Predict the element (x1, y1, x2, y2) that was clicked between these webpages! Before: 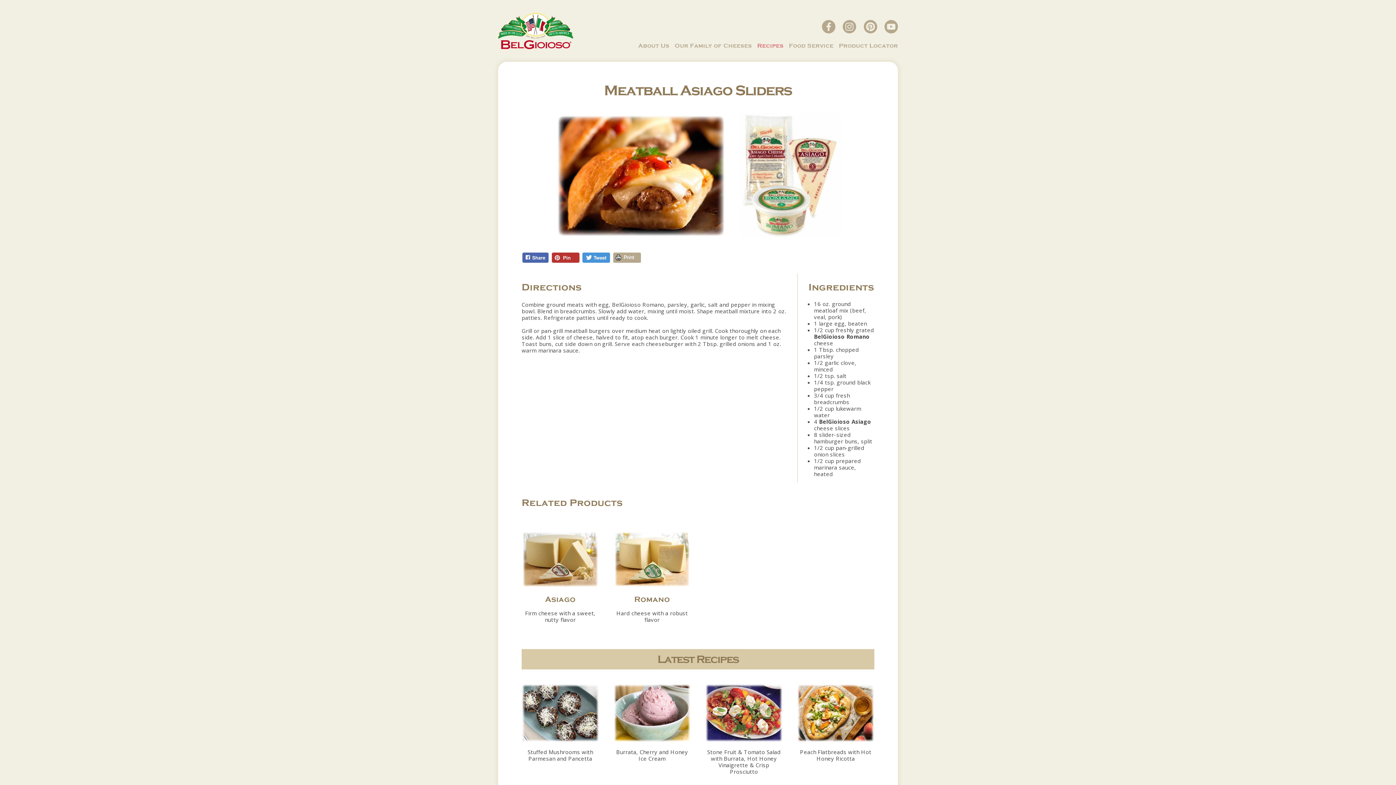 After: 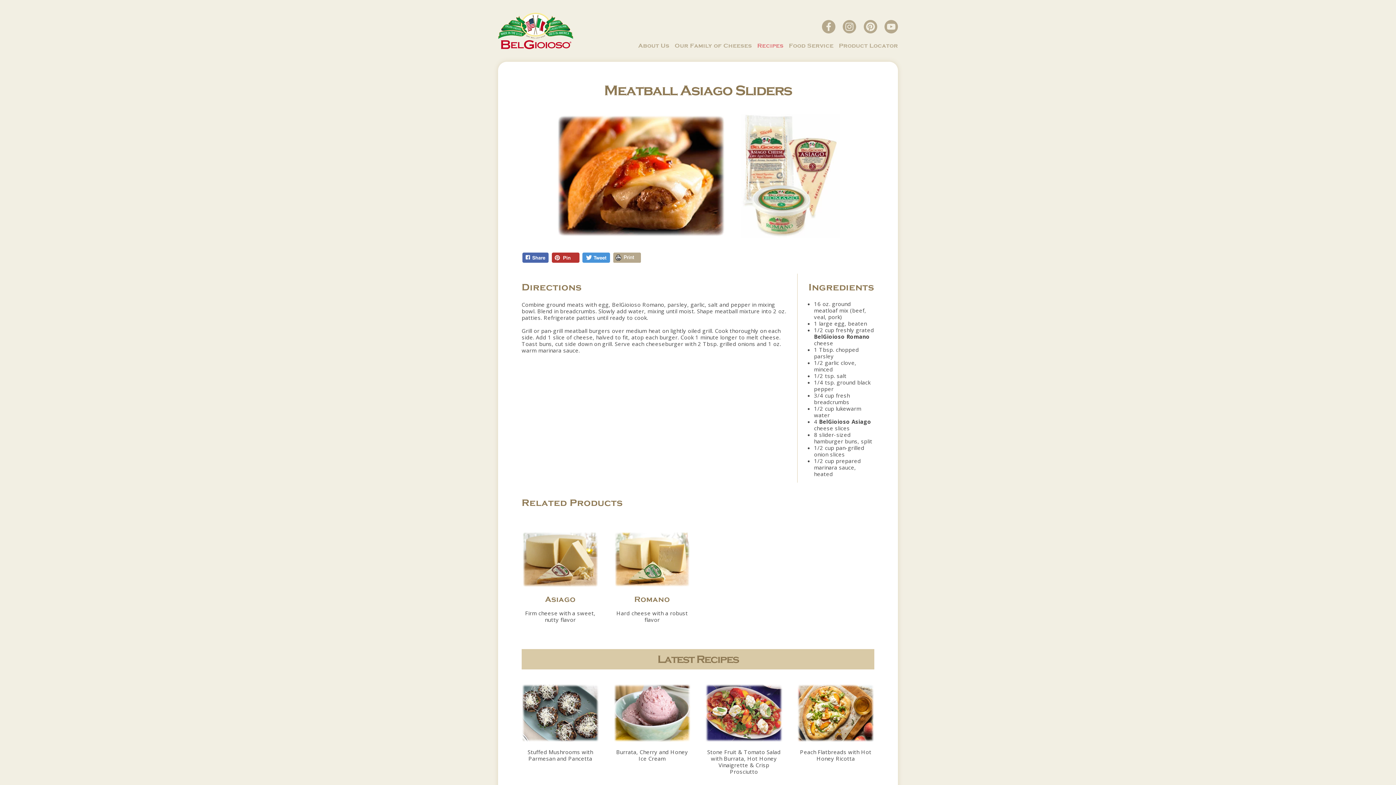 Action: label: Print Recipe bbox: (613, 252, 640, 262)